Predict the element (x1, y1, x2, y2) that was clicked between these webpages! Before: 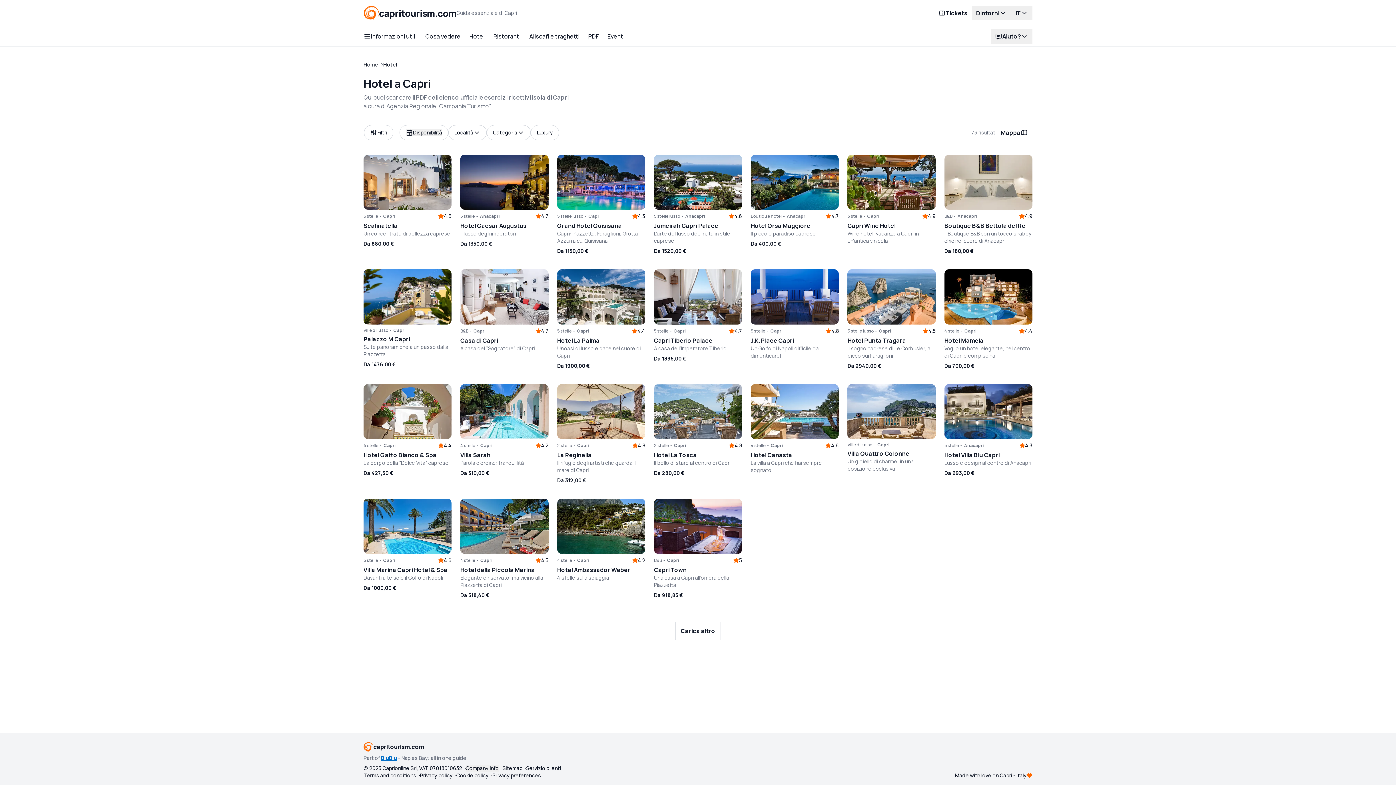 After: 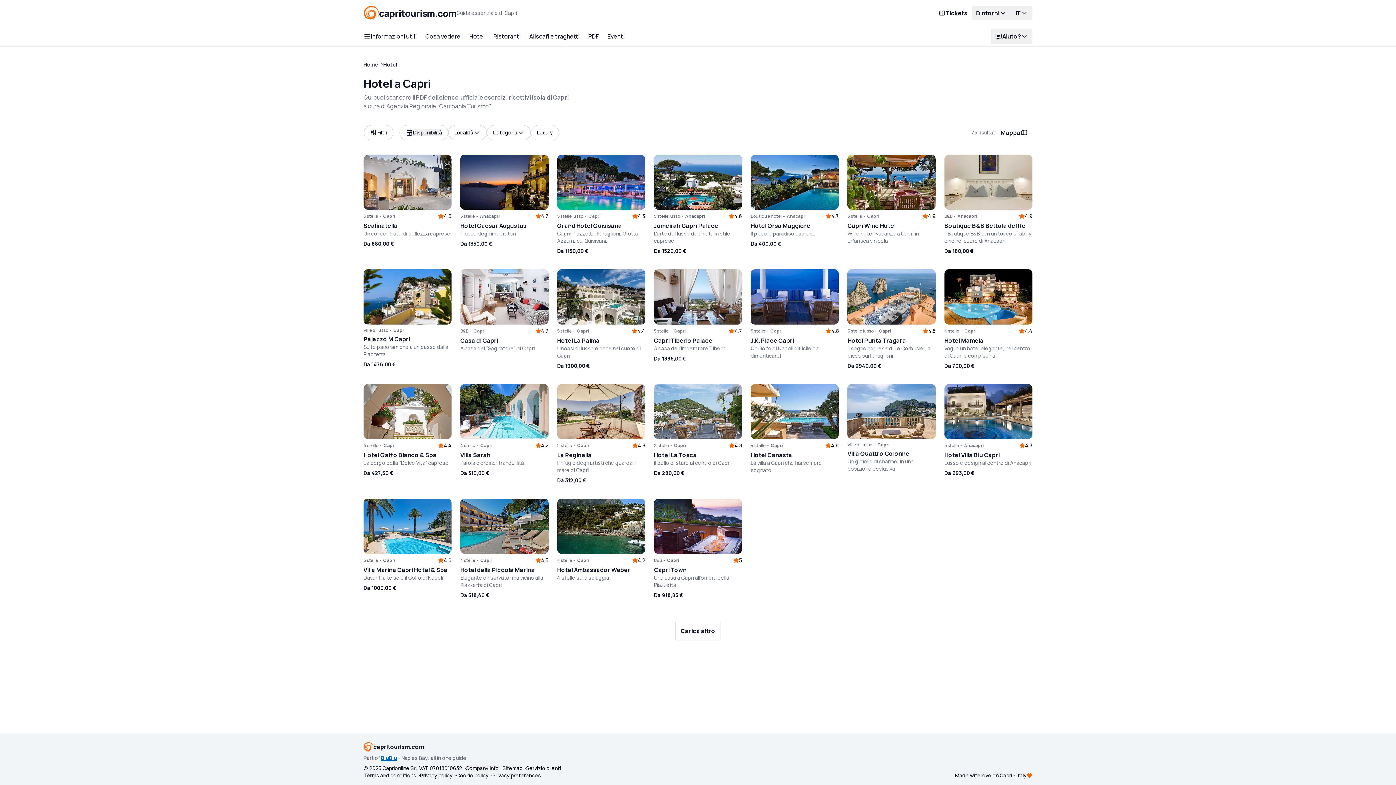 Action: label: Made with love on Capri - Italy bbox: (955, 772, 1026, 779)